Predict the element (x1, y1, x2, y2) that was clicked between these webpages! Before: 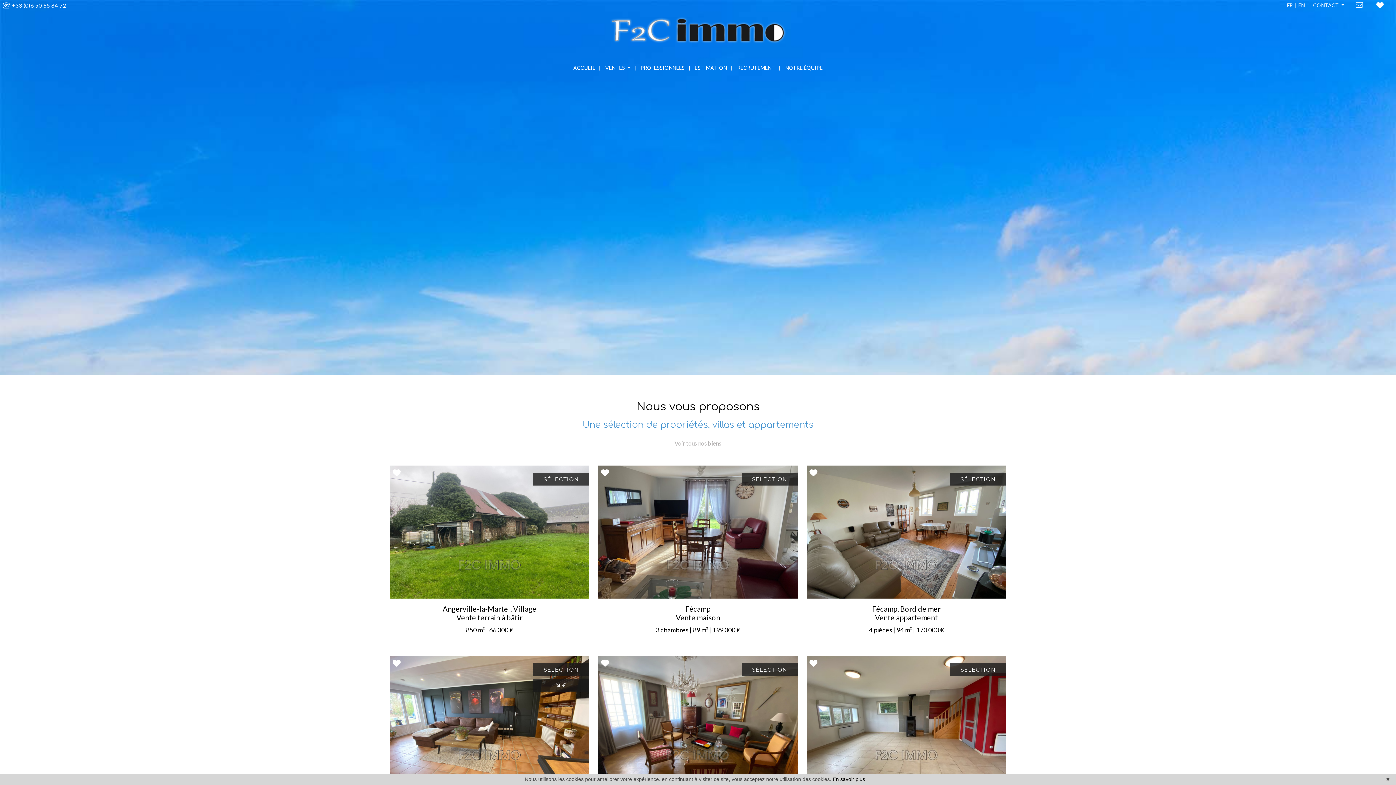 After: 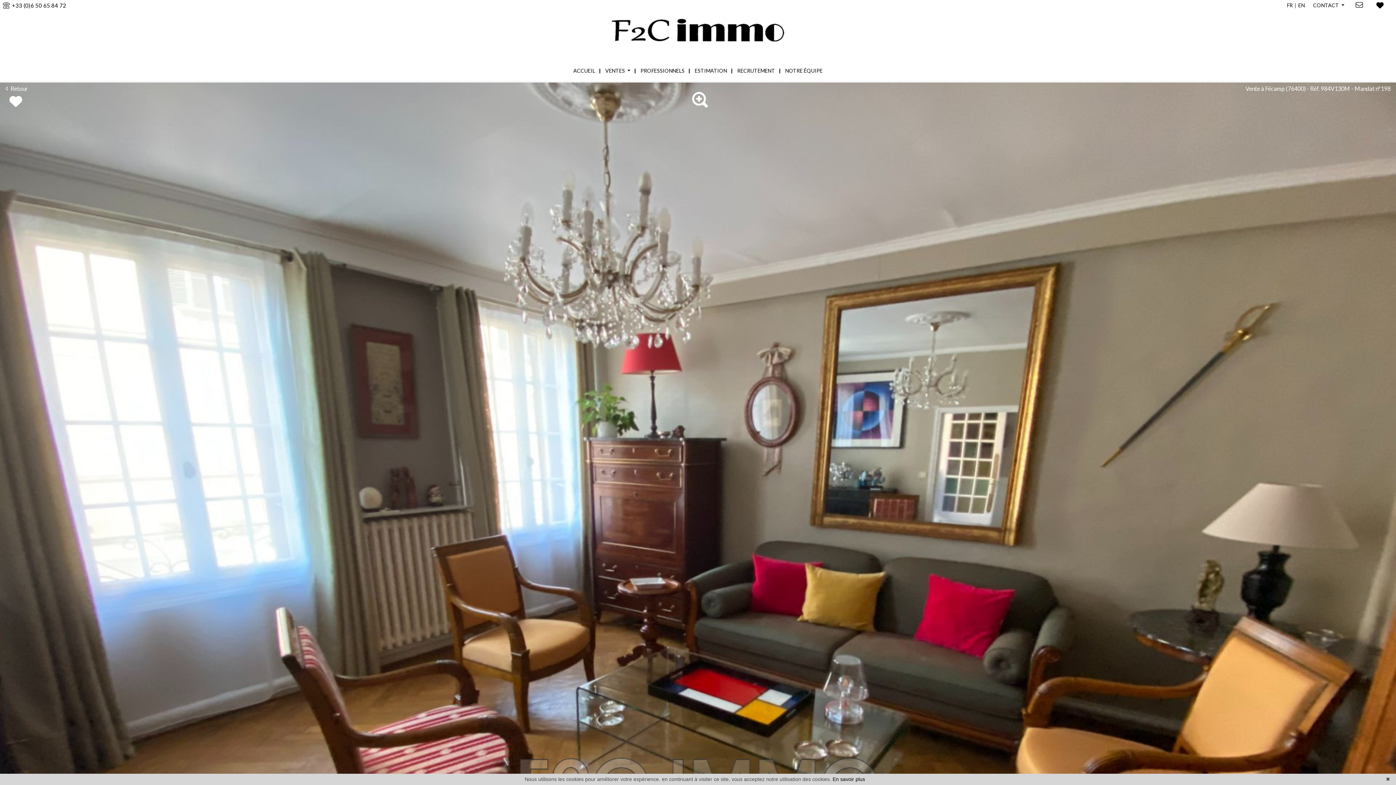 Action: label: SÉLECTION
Fécamp, Centre-ville
Vente maison

187 m² | 466 500 € bbox: (598, 656, 798, 832)